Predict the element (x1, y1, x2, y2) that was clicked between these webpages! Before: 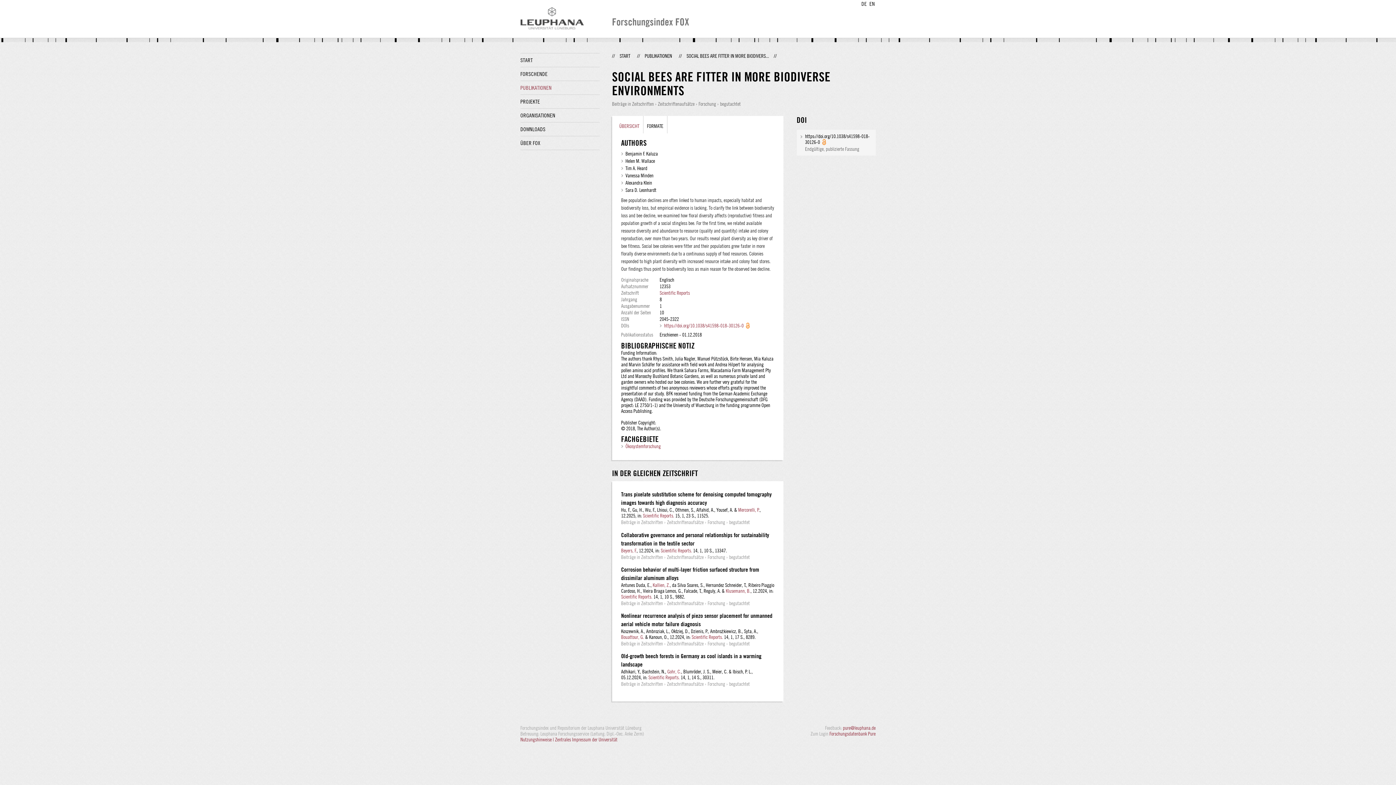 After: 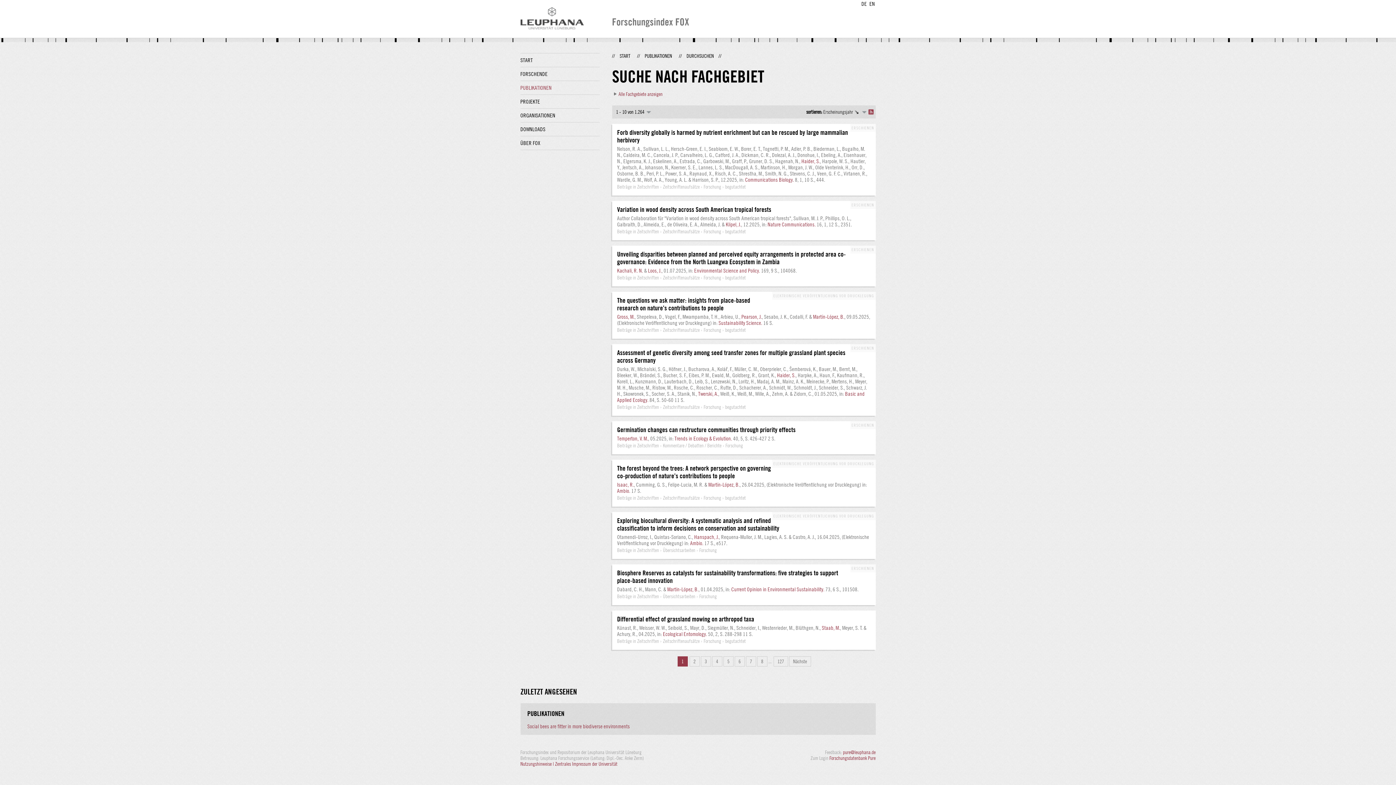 Action: bbox: (625, 443, 660, 449) label: Ökosystemforschung